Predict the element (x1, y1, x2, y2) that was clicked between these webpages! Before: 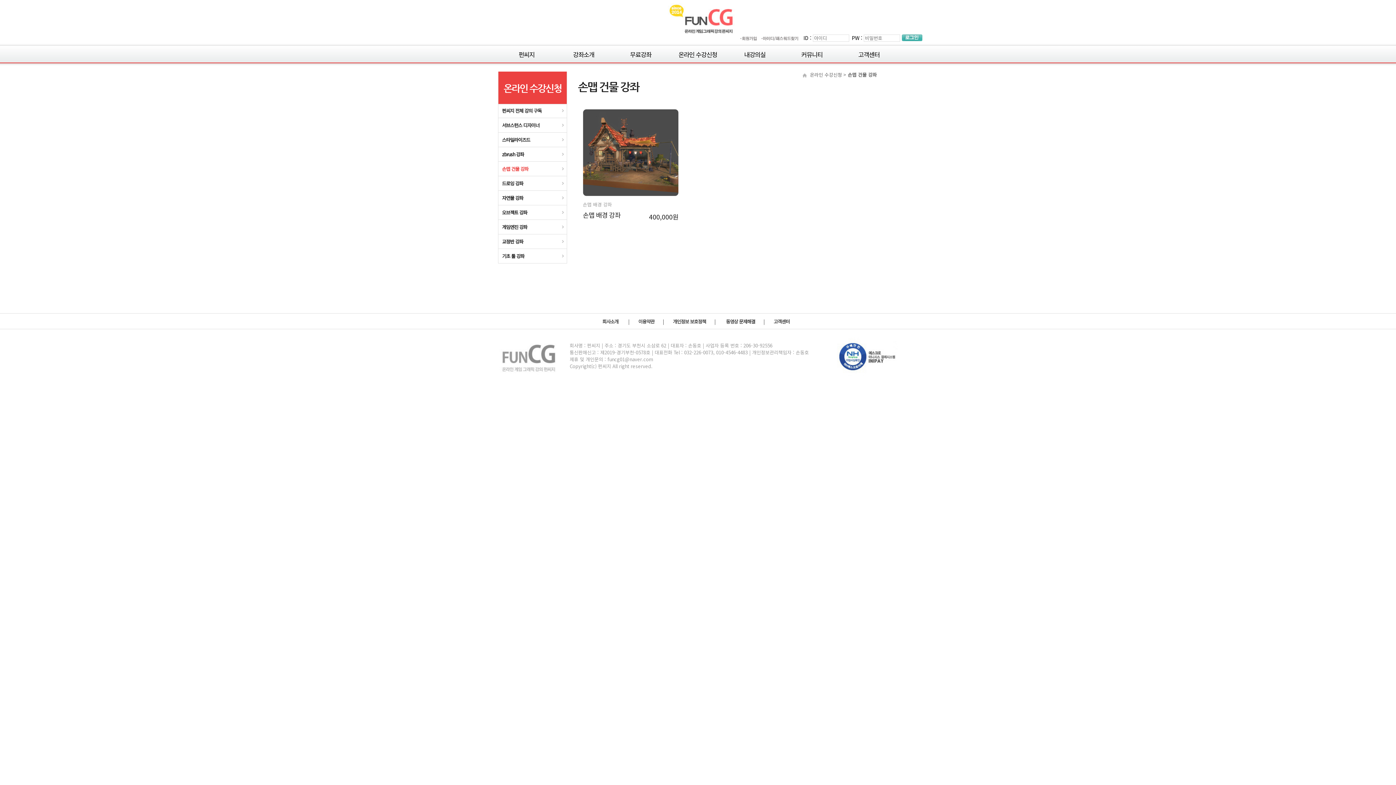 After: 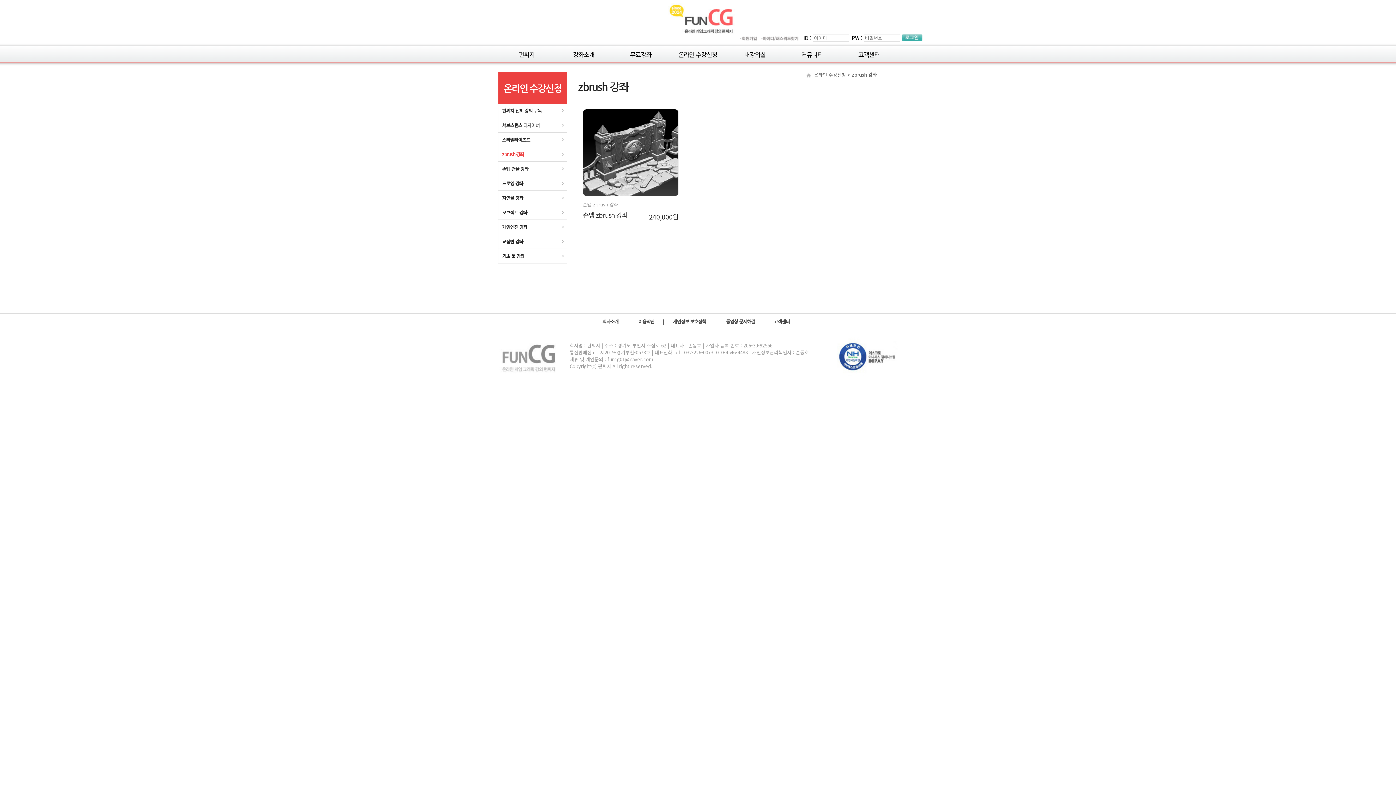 Action: bbox: (498, 147, 566, 161) label: zbrush 강좌